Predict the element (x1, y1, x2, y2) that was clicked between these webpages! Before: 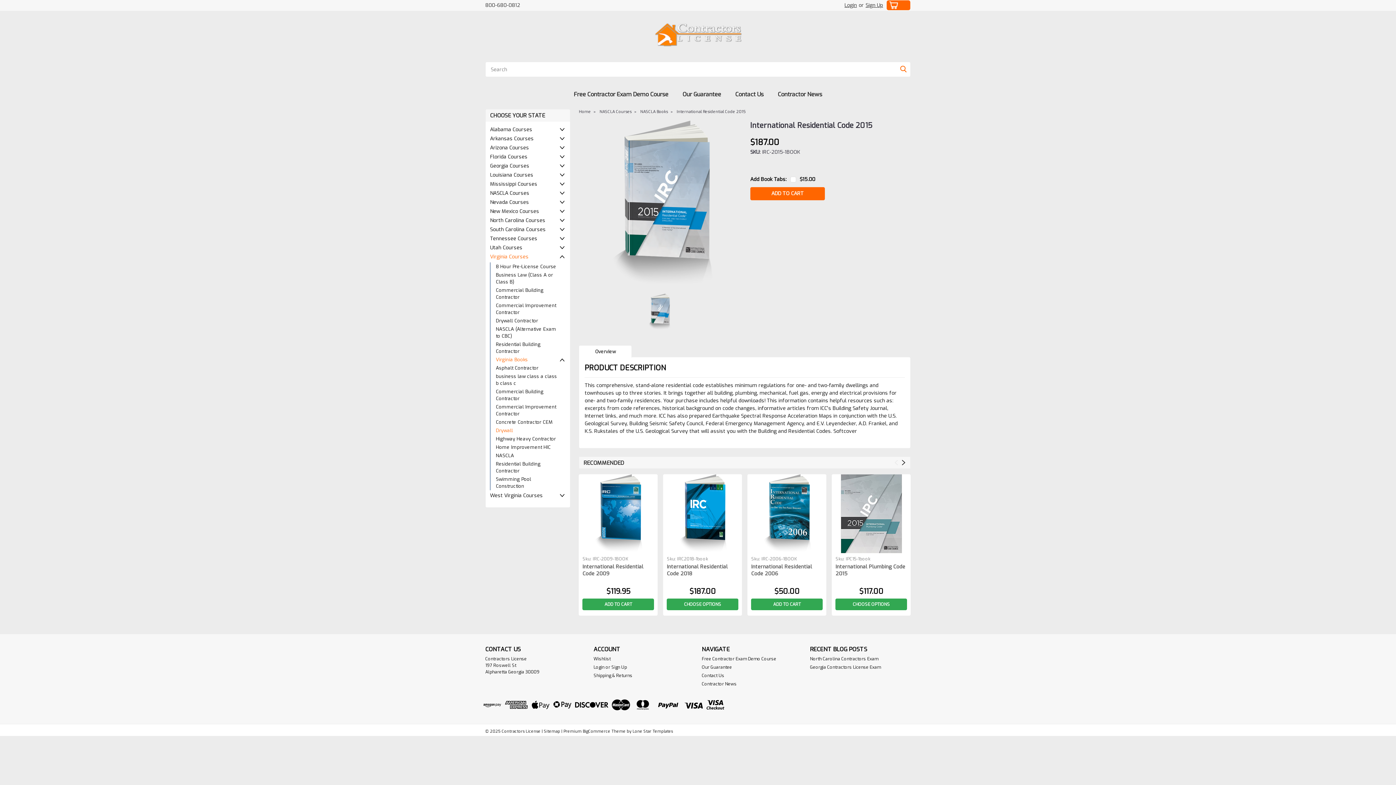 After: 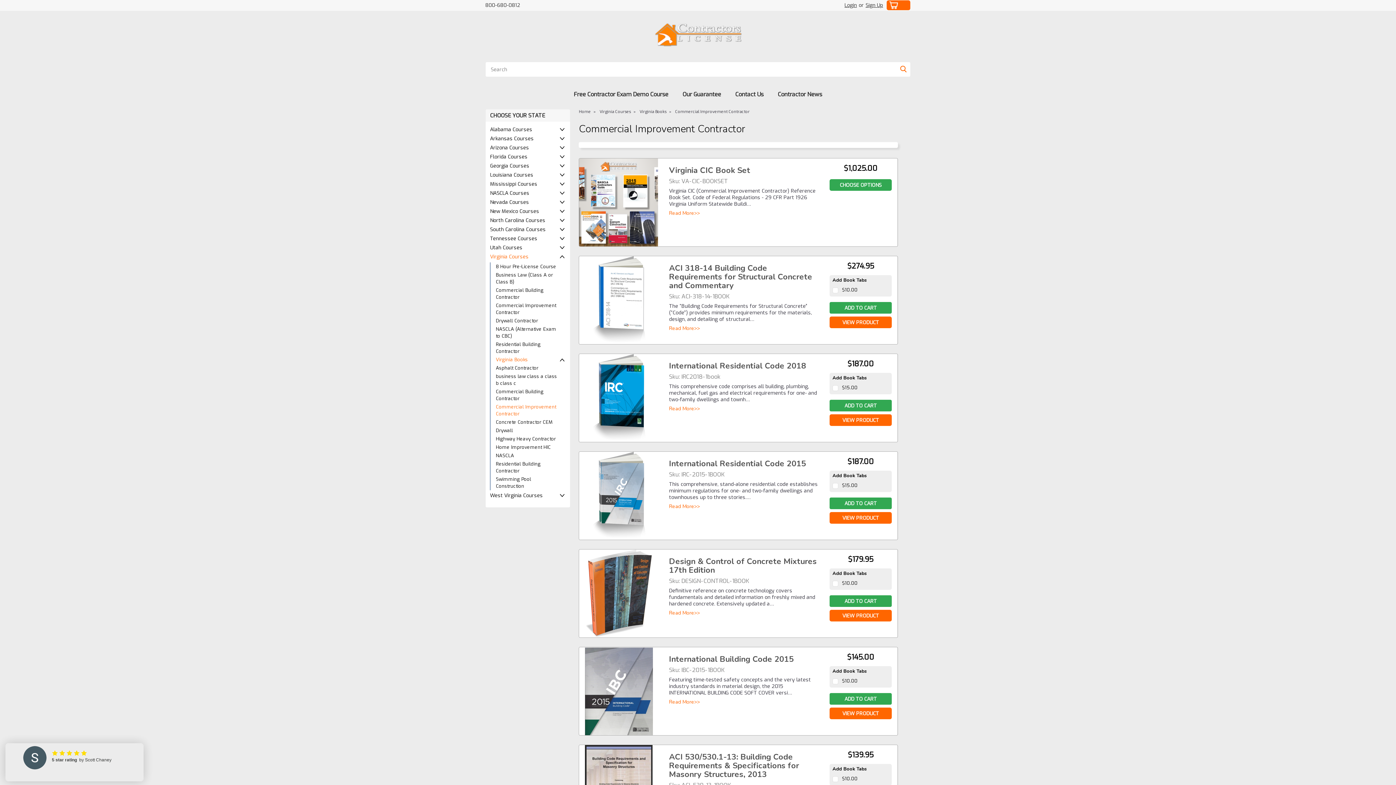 Action: bbox: (490, 402, 561, 418) label: Commercial Improvement Contractor